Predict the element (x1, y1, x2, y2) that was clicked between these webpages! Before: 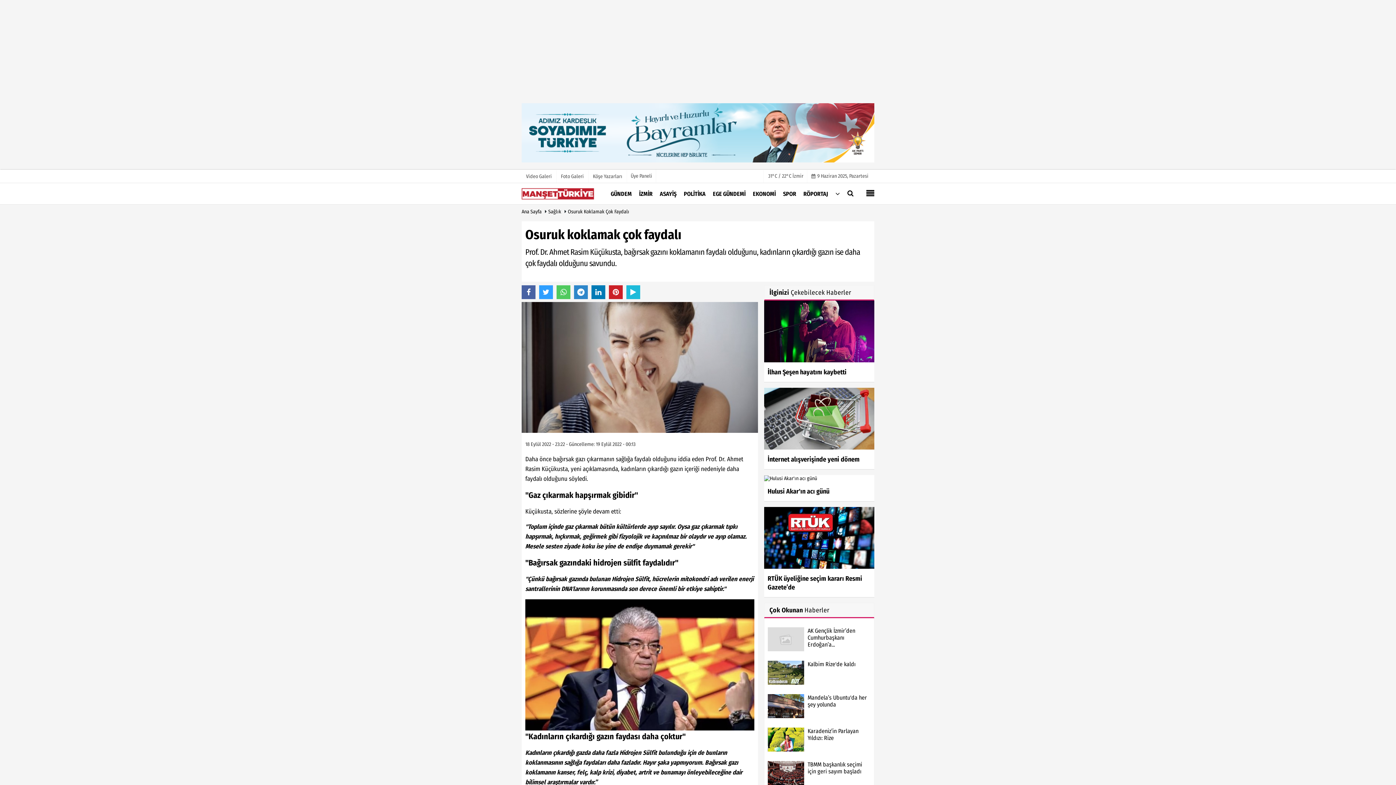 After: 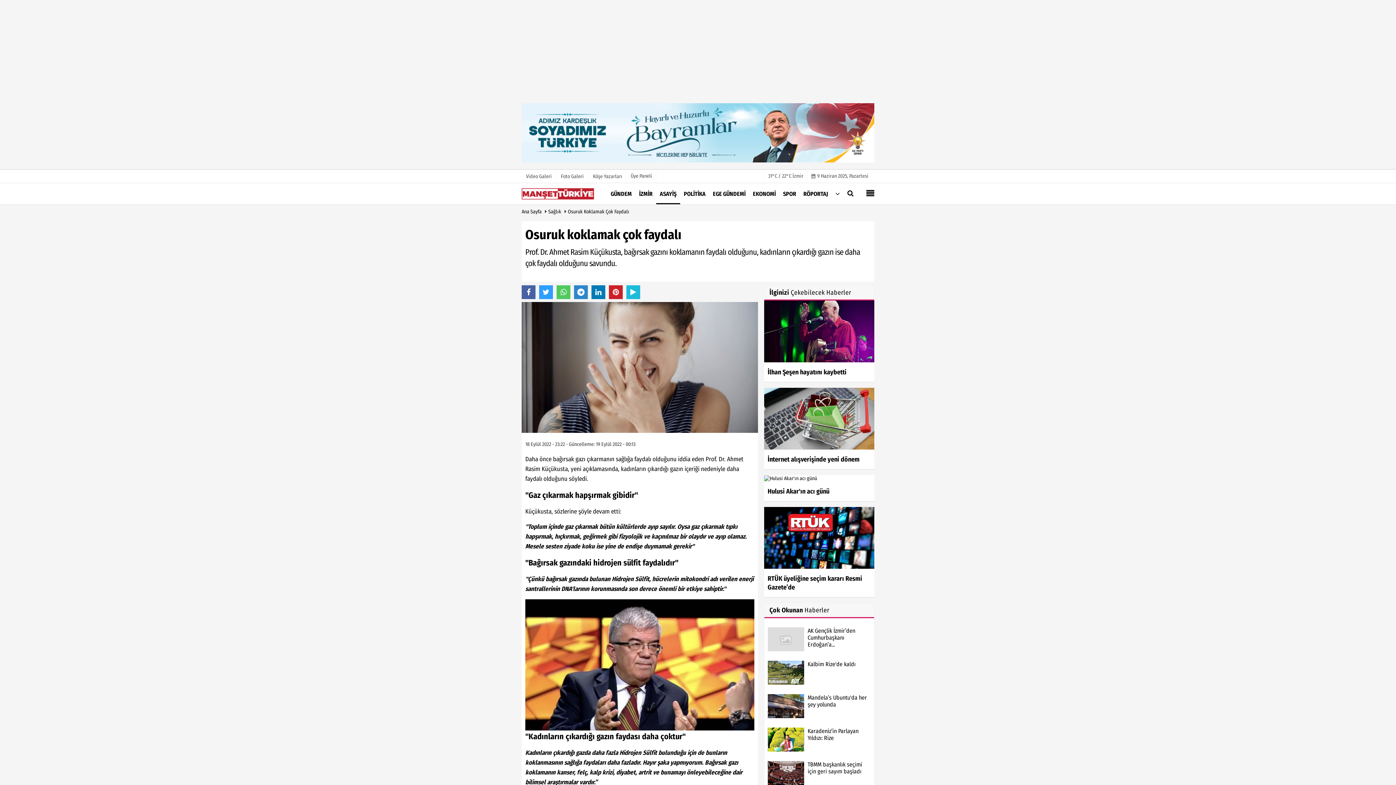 Action: label: ASAYİŞ bbox: (656, 184, 680, 203)